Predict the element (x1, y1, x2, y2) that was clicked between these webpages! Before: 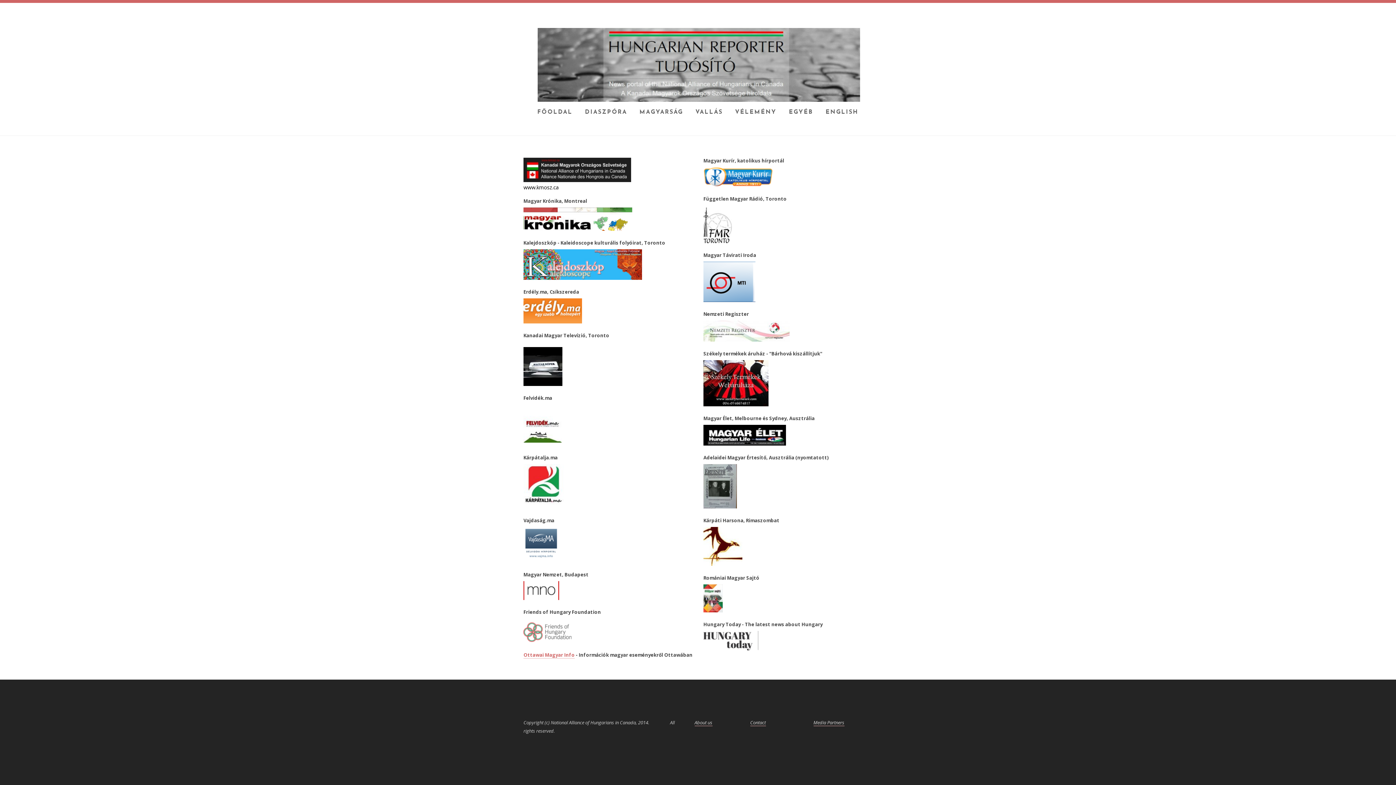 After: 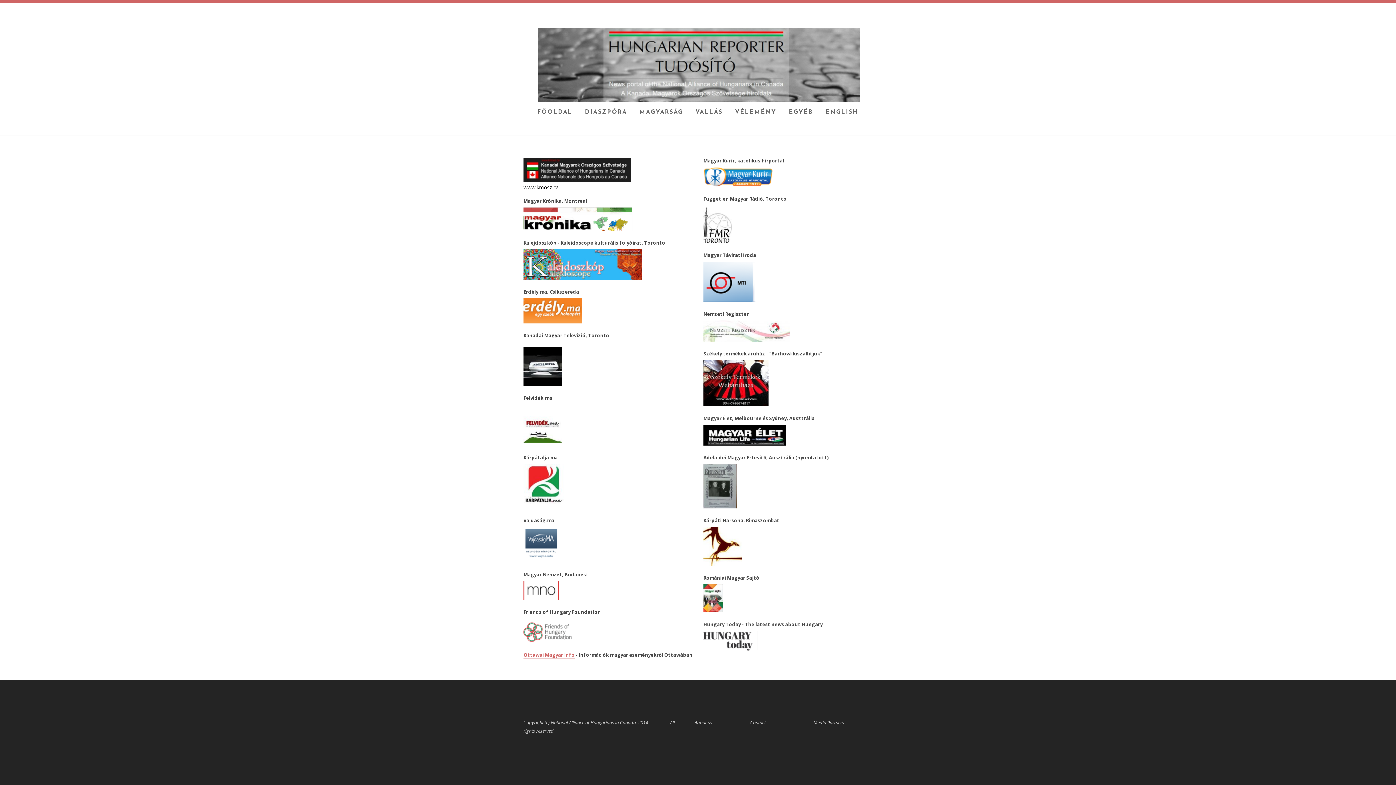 Action: bbox: (523, 594, 559, 602)